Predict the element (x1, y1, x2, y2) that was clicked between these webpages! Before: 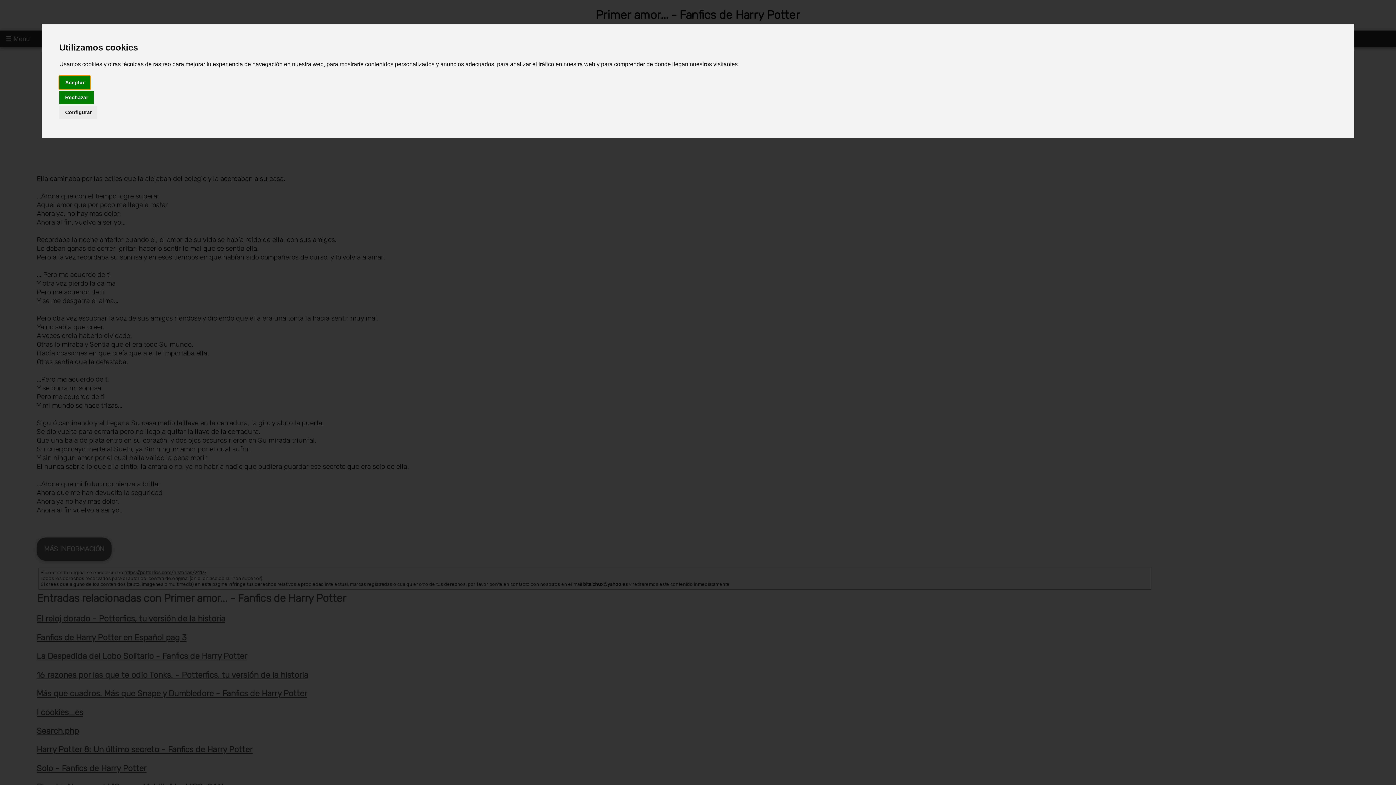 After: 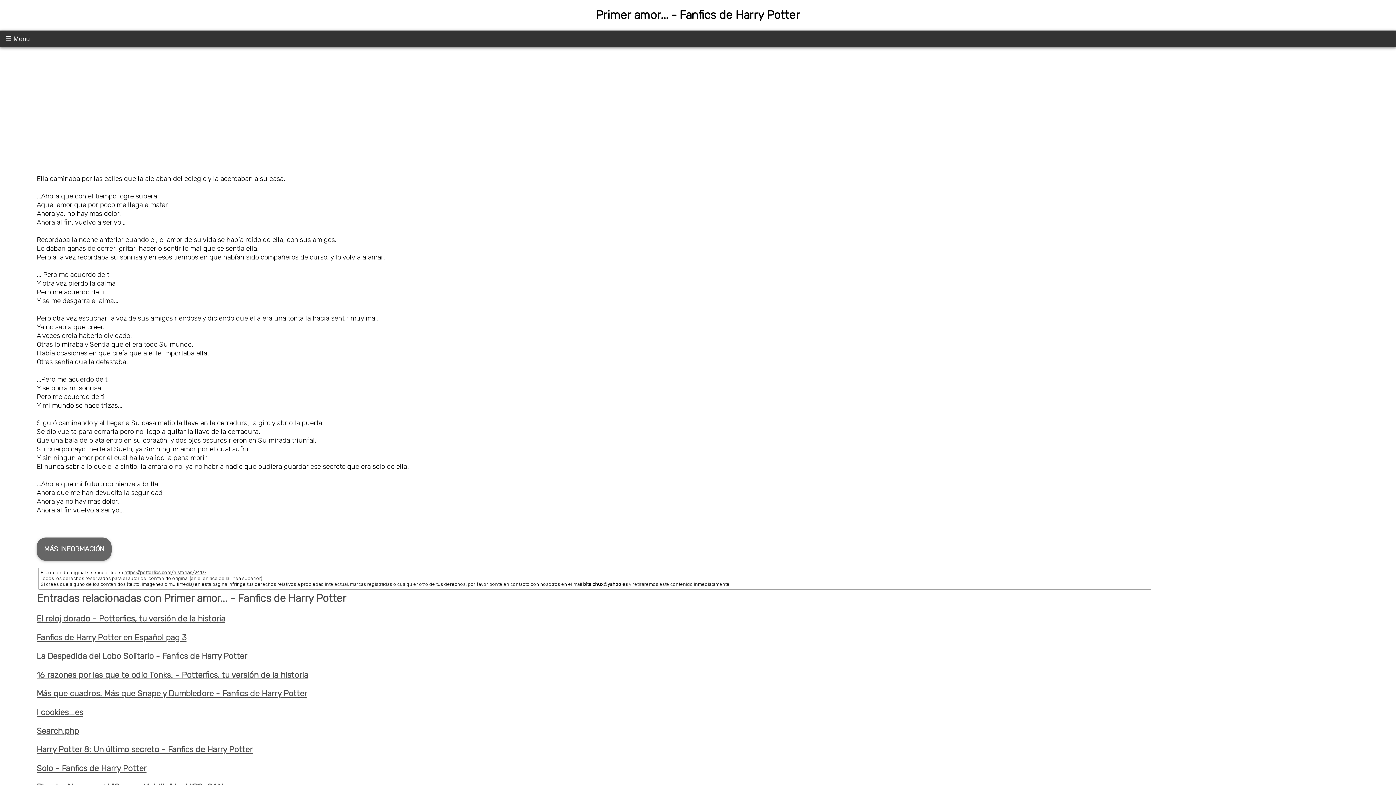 Action: bbox: (59, 75, 90, 89) label: Aceptar